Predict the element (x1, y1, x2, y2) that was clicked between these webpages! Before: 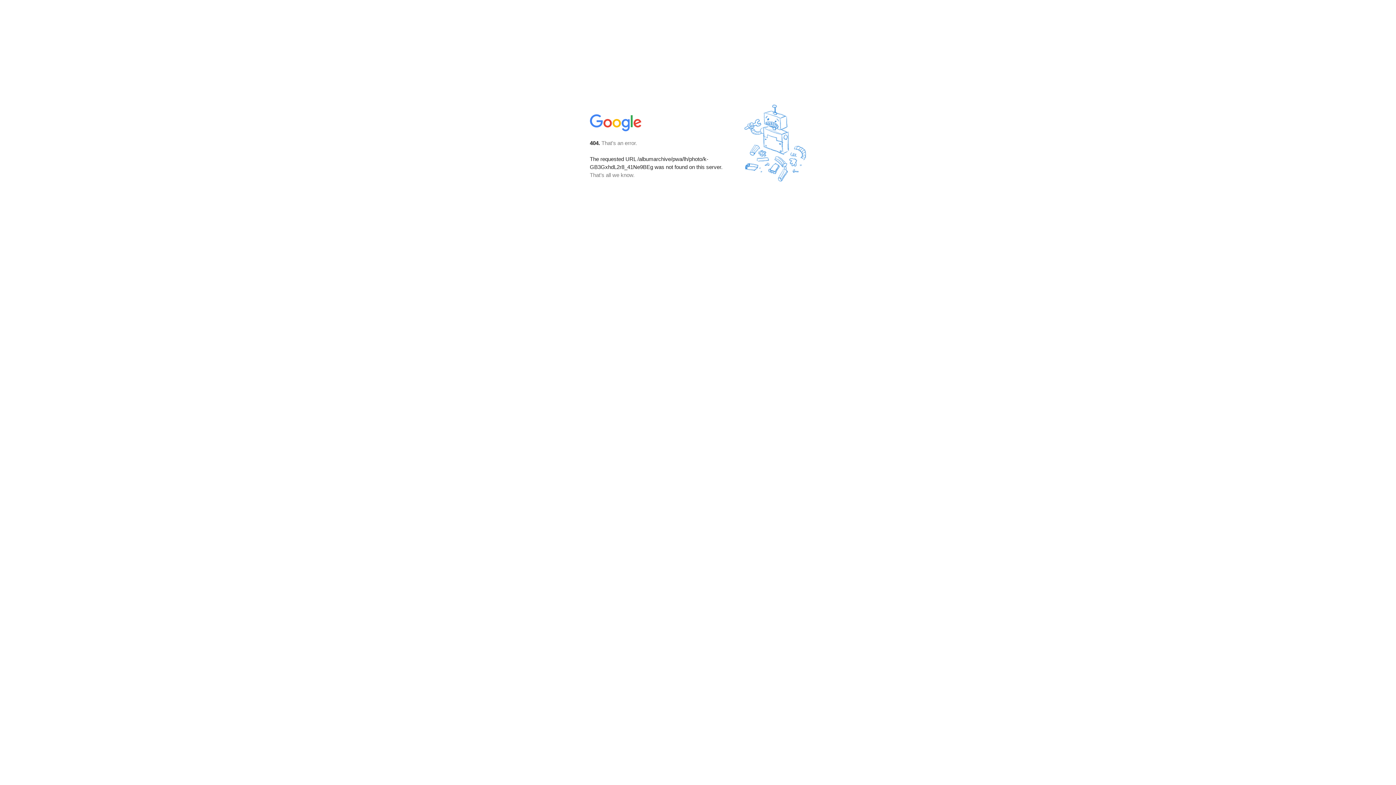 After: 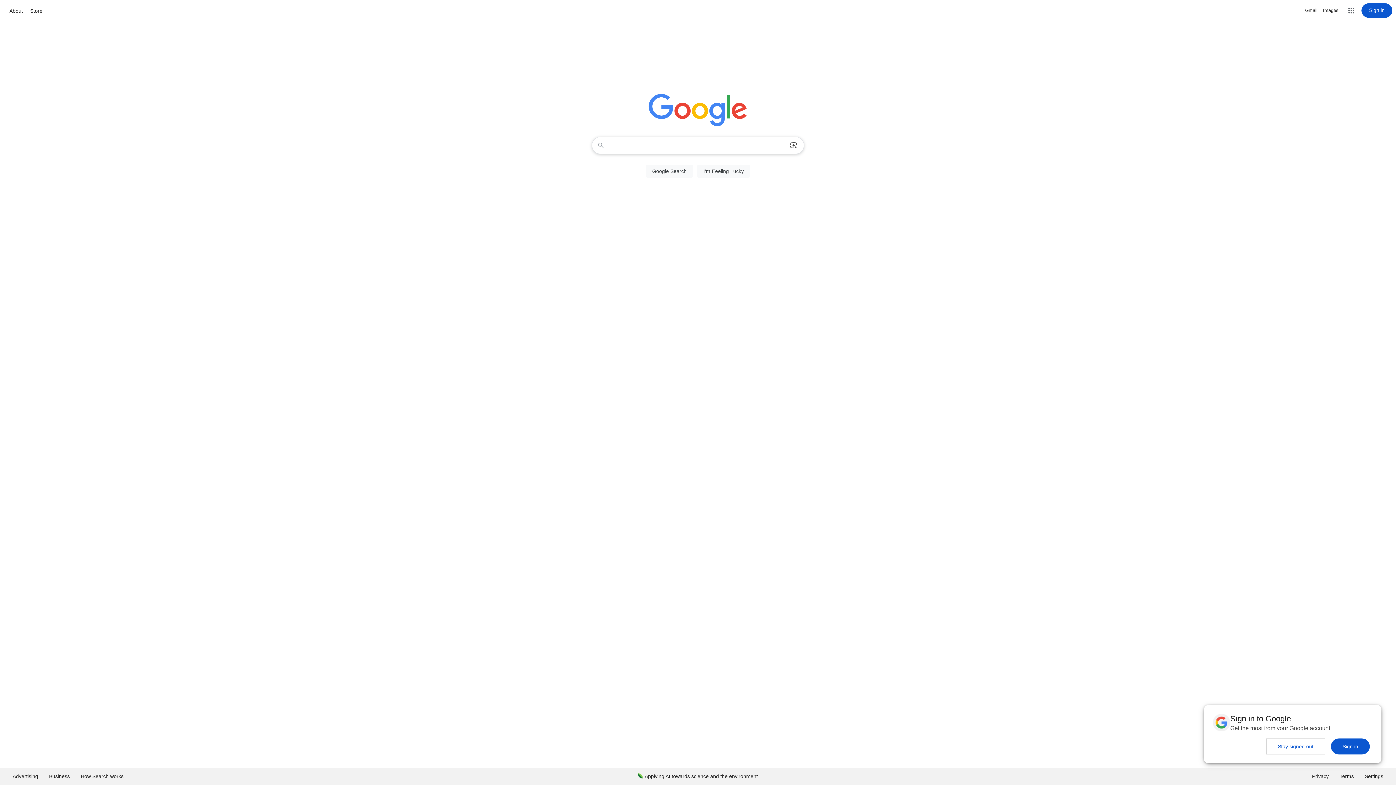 Action: bbox: (590, 127, 642, 134)